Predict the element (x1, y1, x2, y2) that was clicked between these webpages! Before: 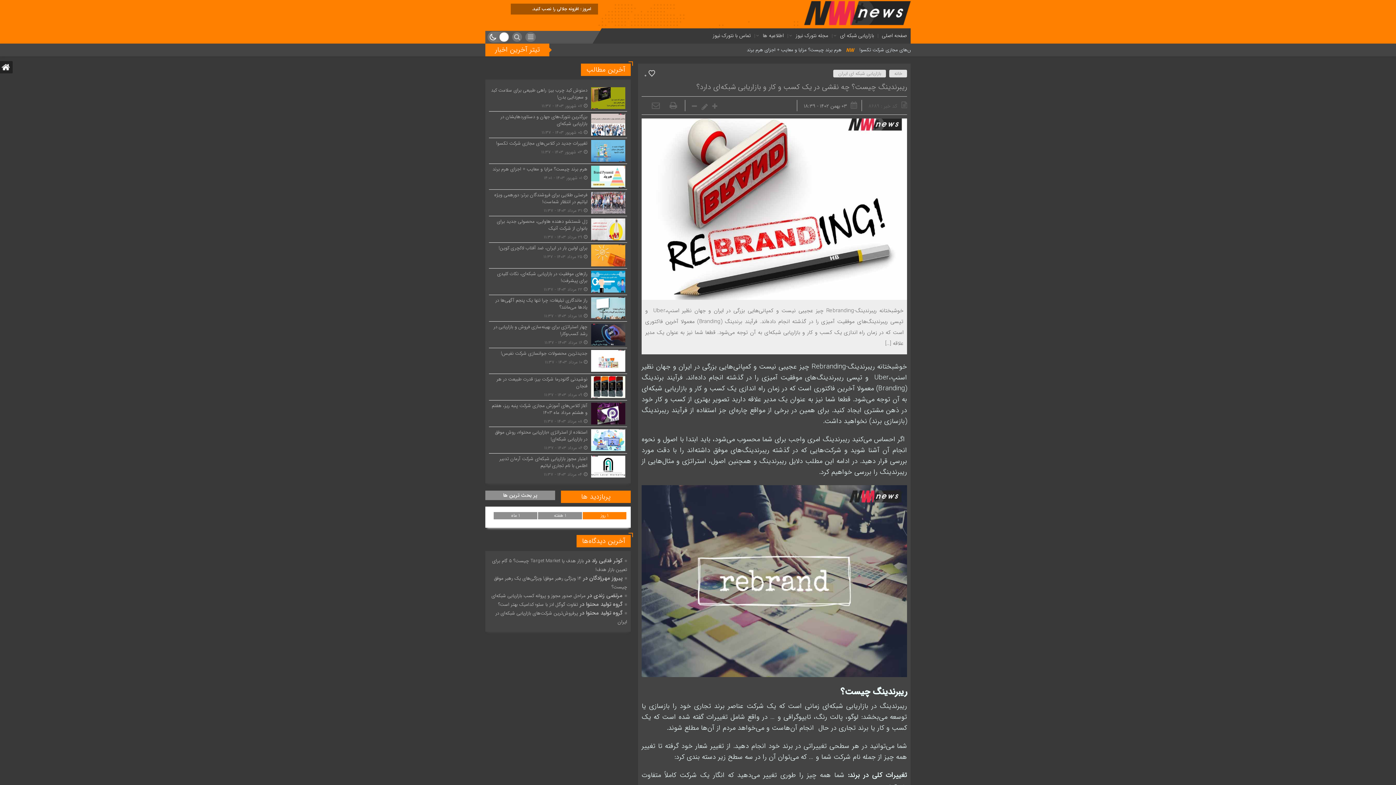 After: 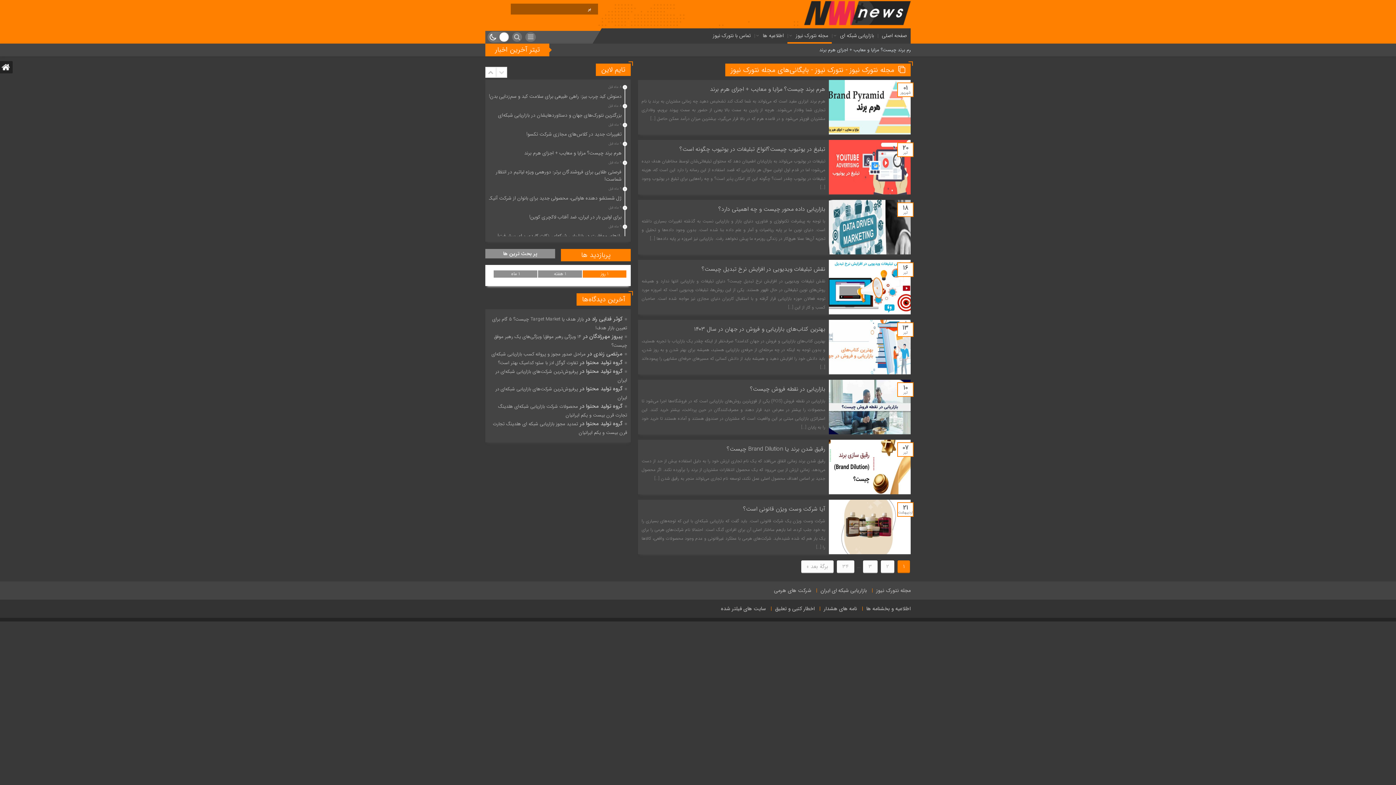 Action: label: مجله نتورک نیوز bbox: (794, 31, 830, 39)